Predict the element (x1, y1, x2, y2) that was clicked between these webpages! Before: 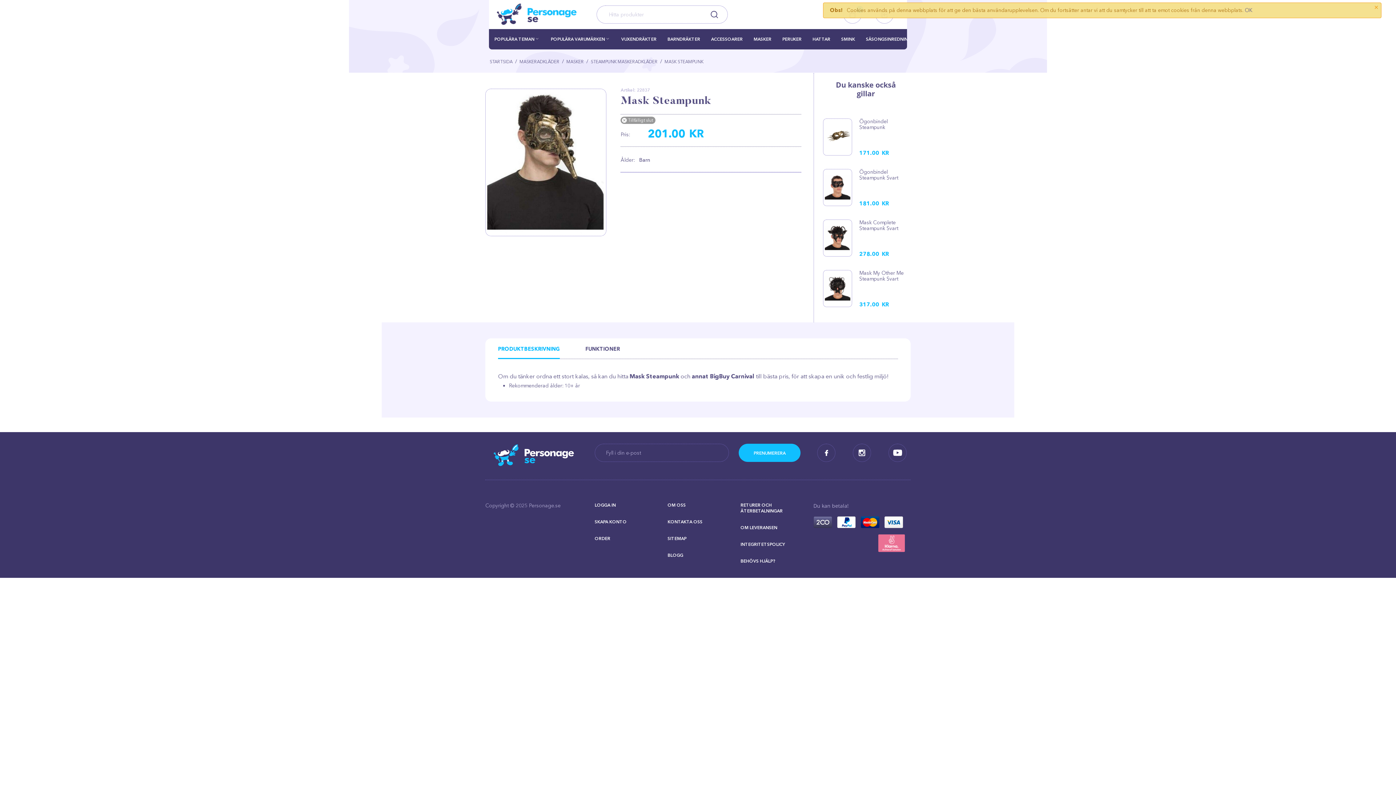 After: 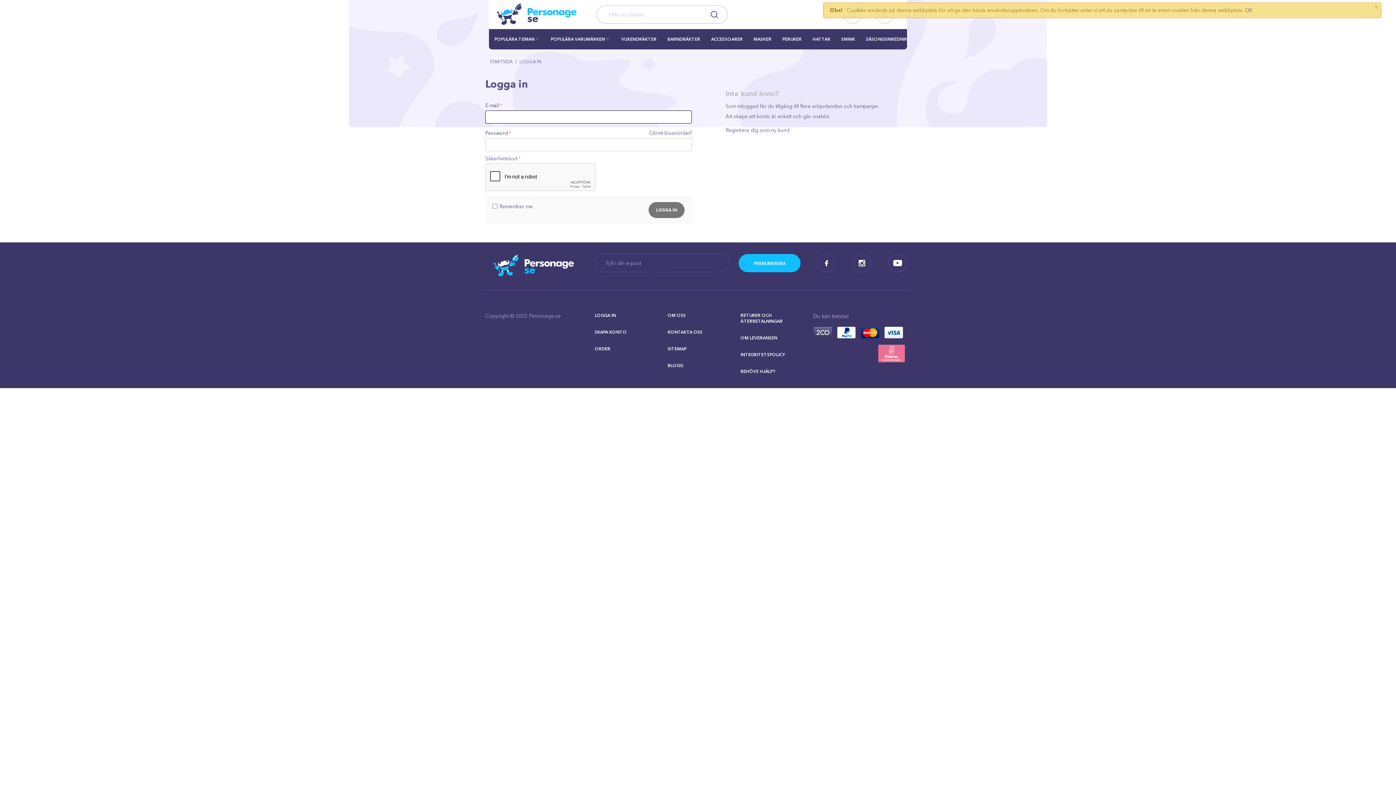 Action: label: ORDER bbox: (594, 536, 610, 541)